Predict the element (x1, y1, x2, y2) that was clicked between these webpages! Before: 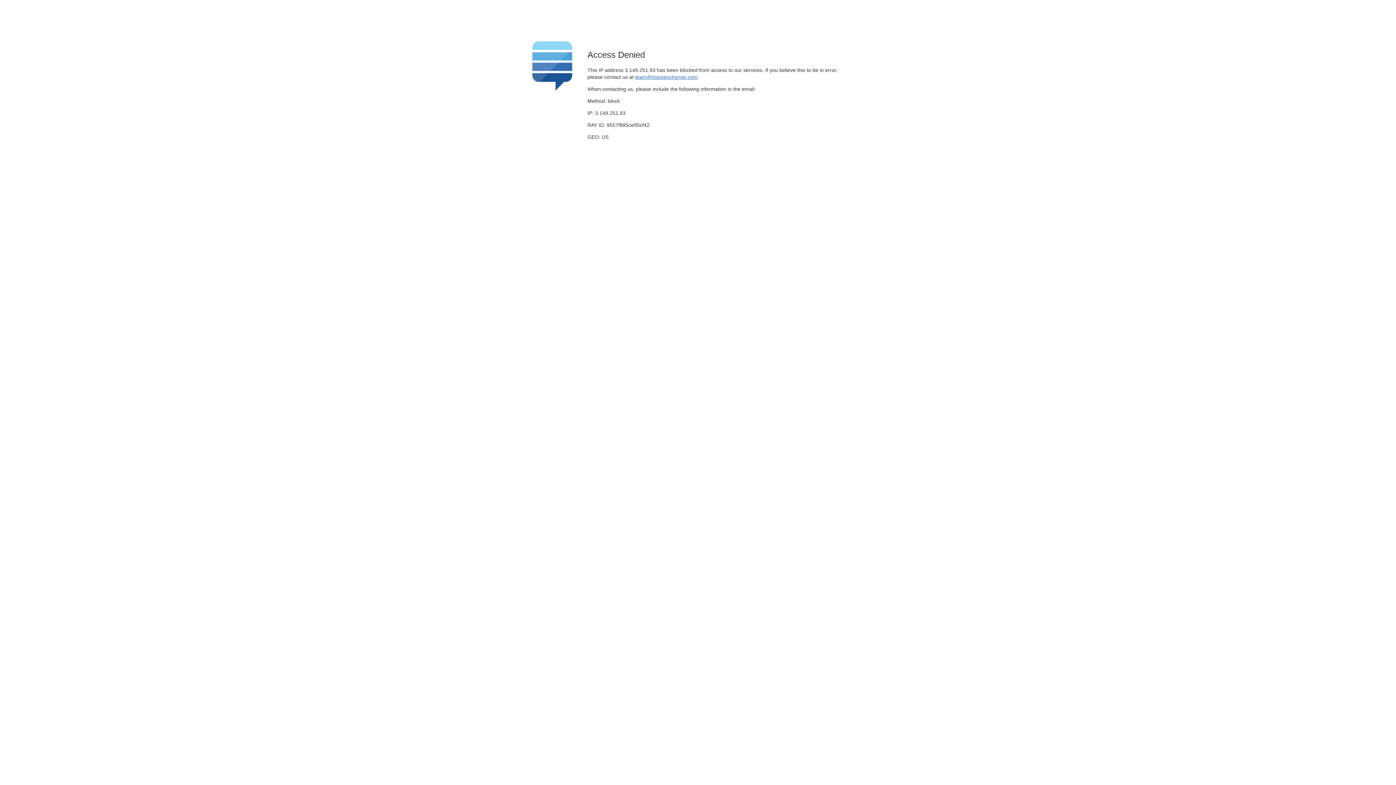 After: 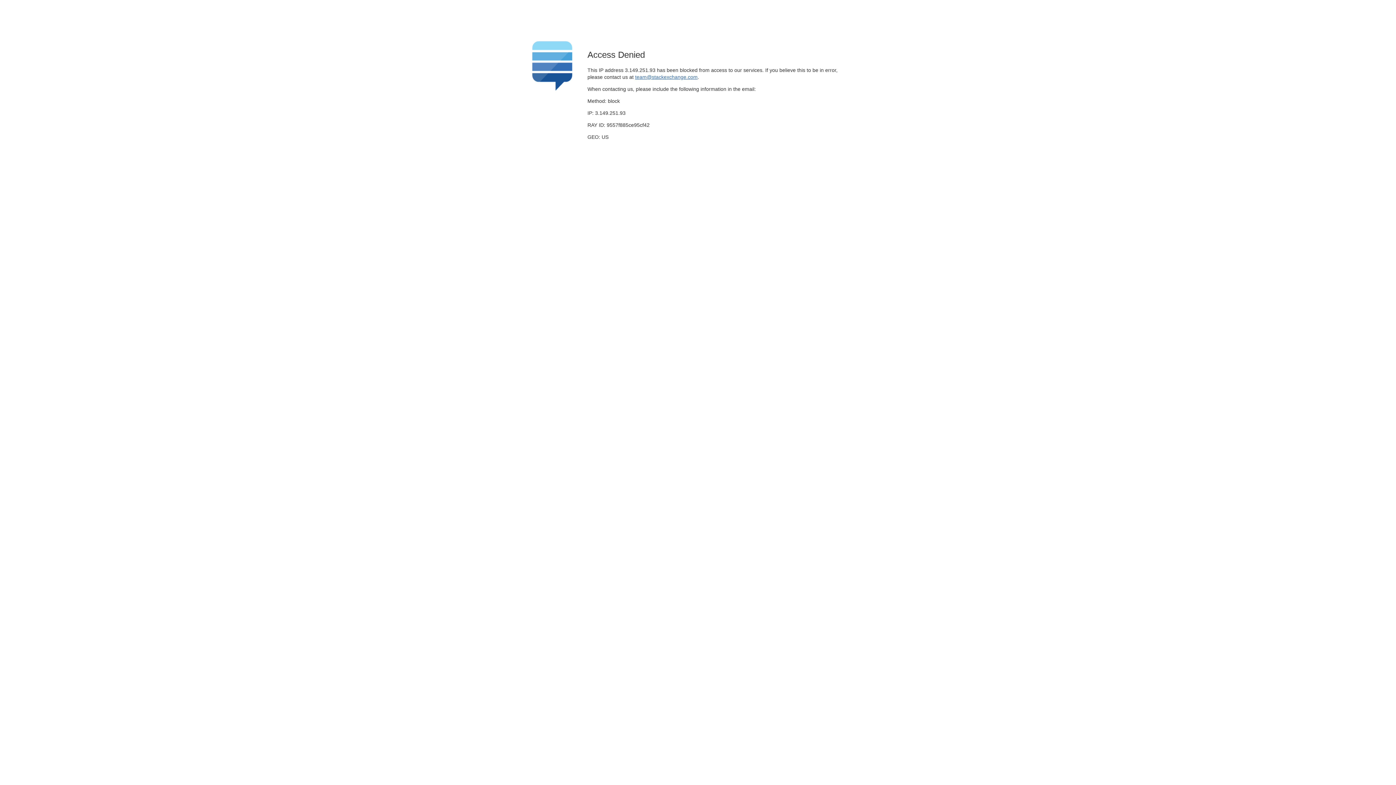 Action: label: team@stackexchange.com bbox: (635, 74, 697, 79)